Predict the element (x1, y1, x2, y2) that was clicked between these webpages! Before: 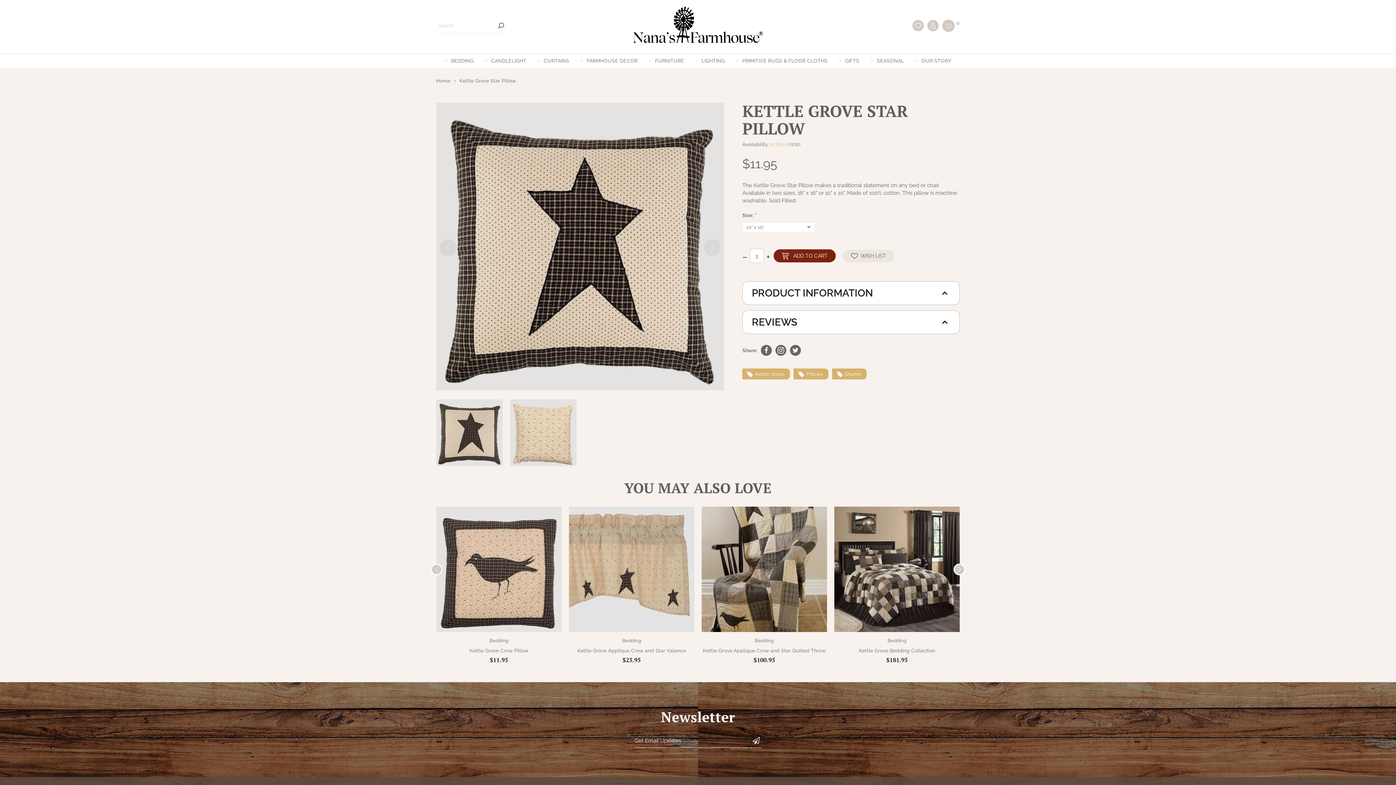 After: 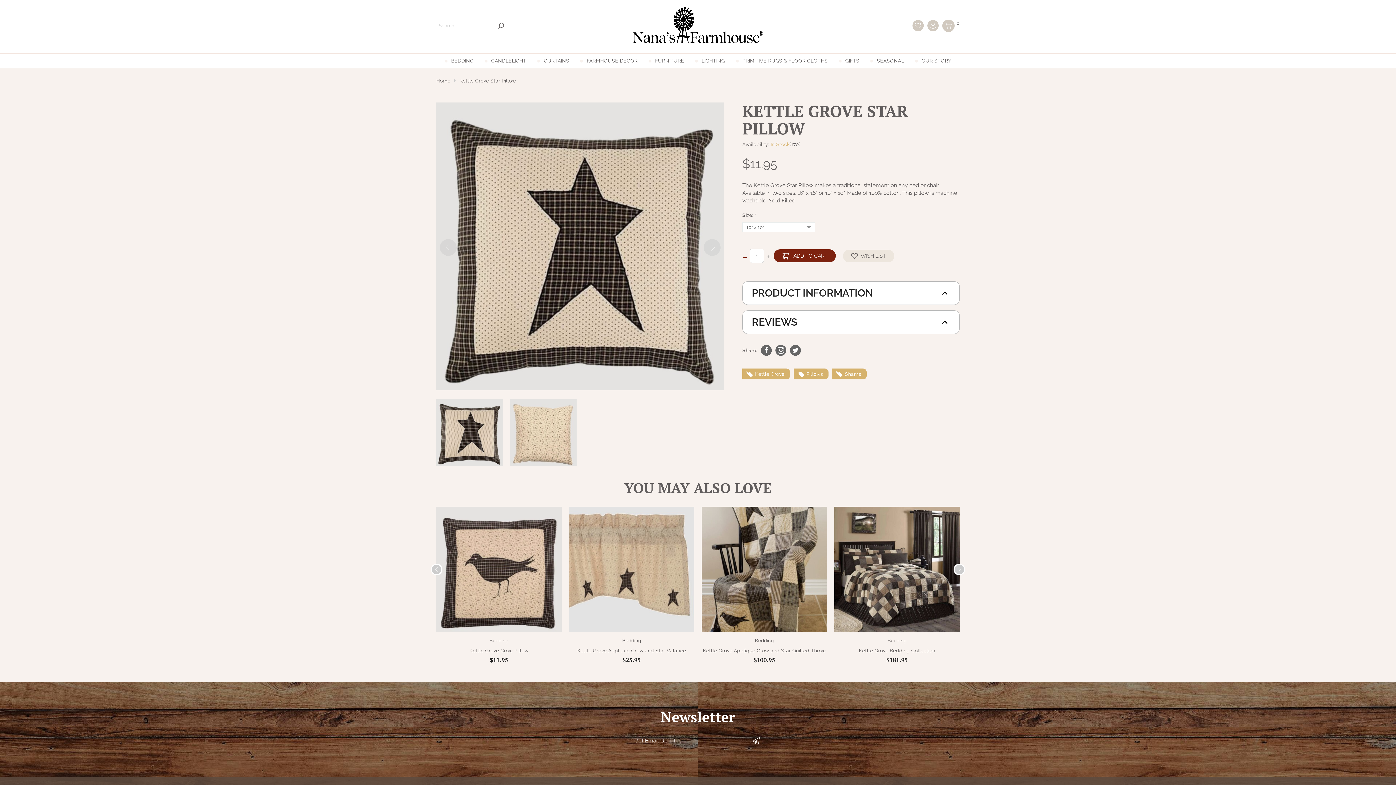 Action: label: – bbox: (742, 250, 747, 262)